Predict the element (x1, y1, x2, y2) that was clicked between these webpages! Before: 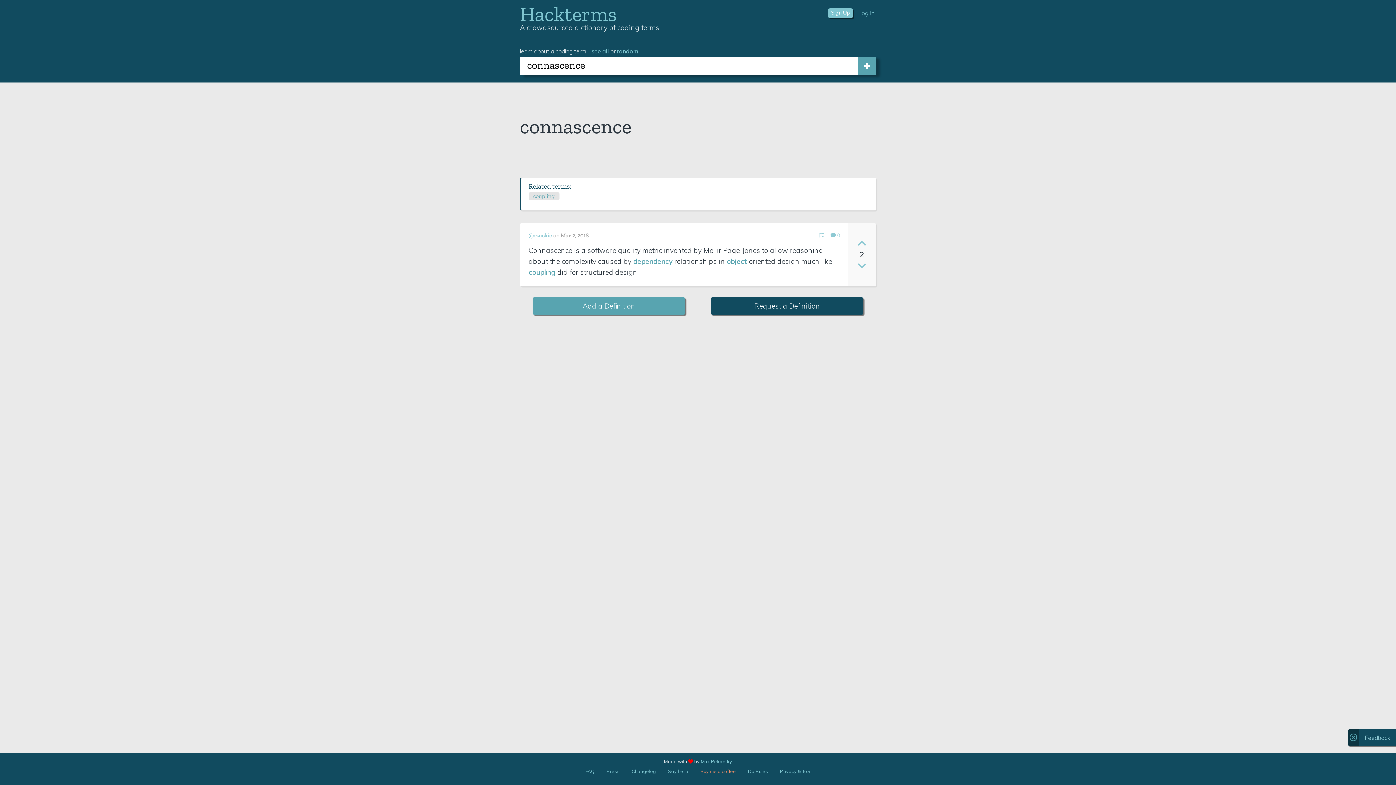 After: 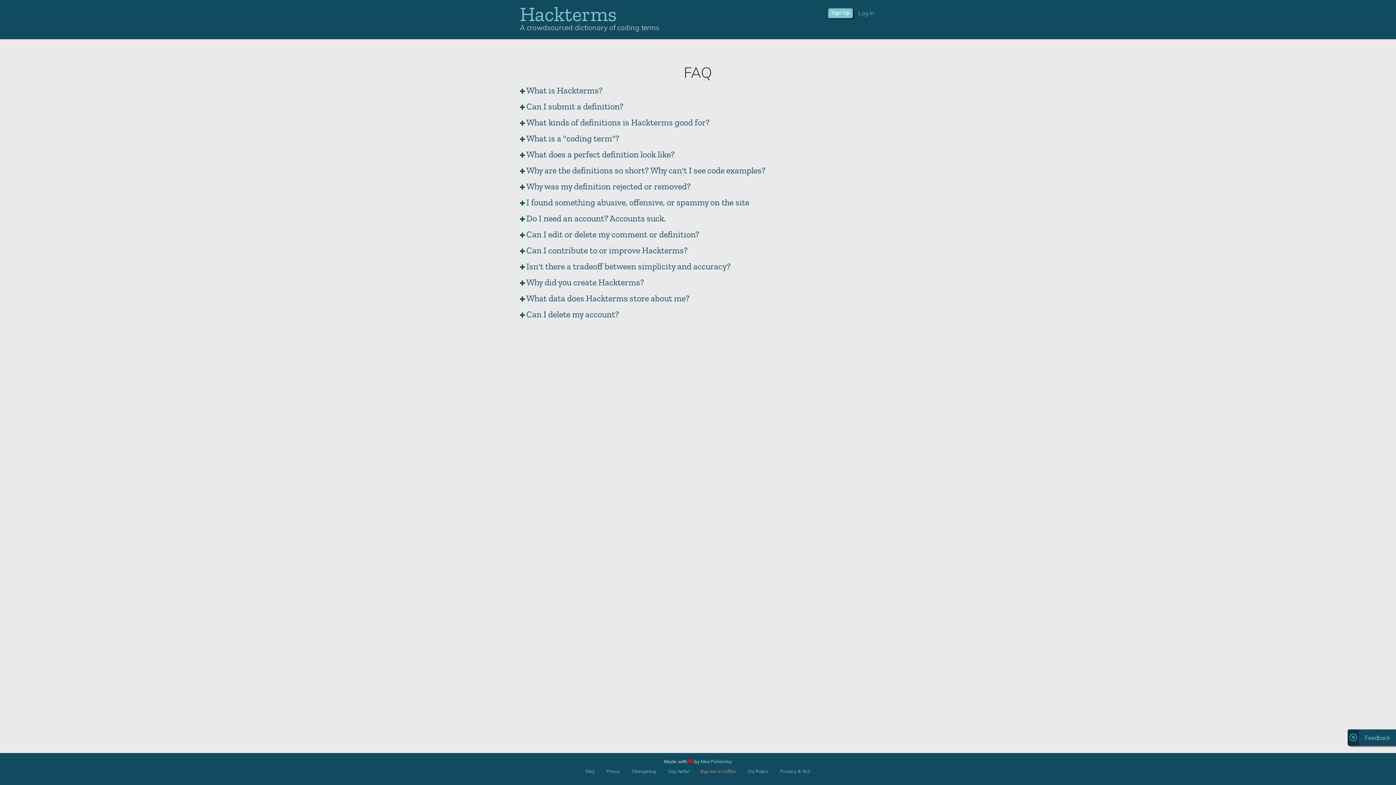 Action: label: FAQ bbox: (580, 768, 600, 774)